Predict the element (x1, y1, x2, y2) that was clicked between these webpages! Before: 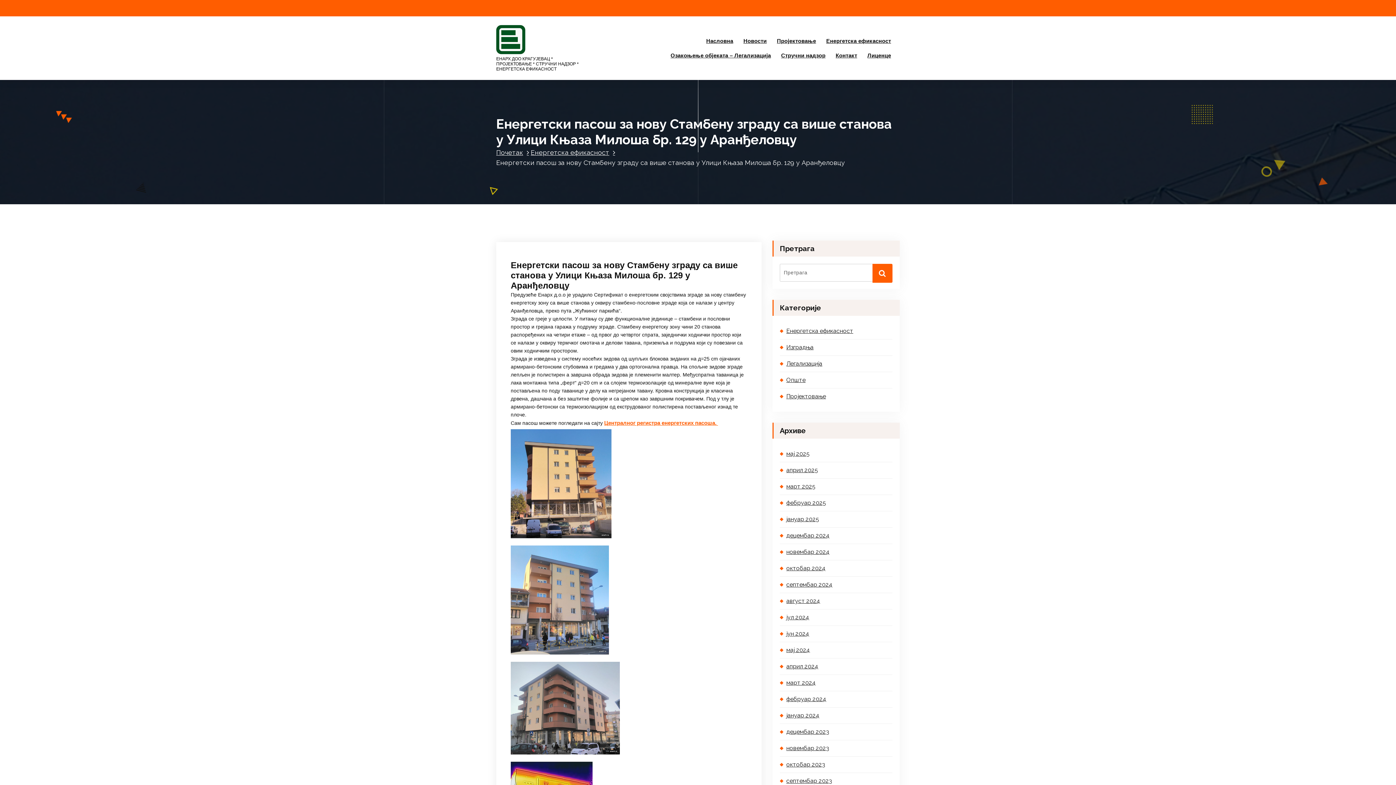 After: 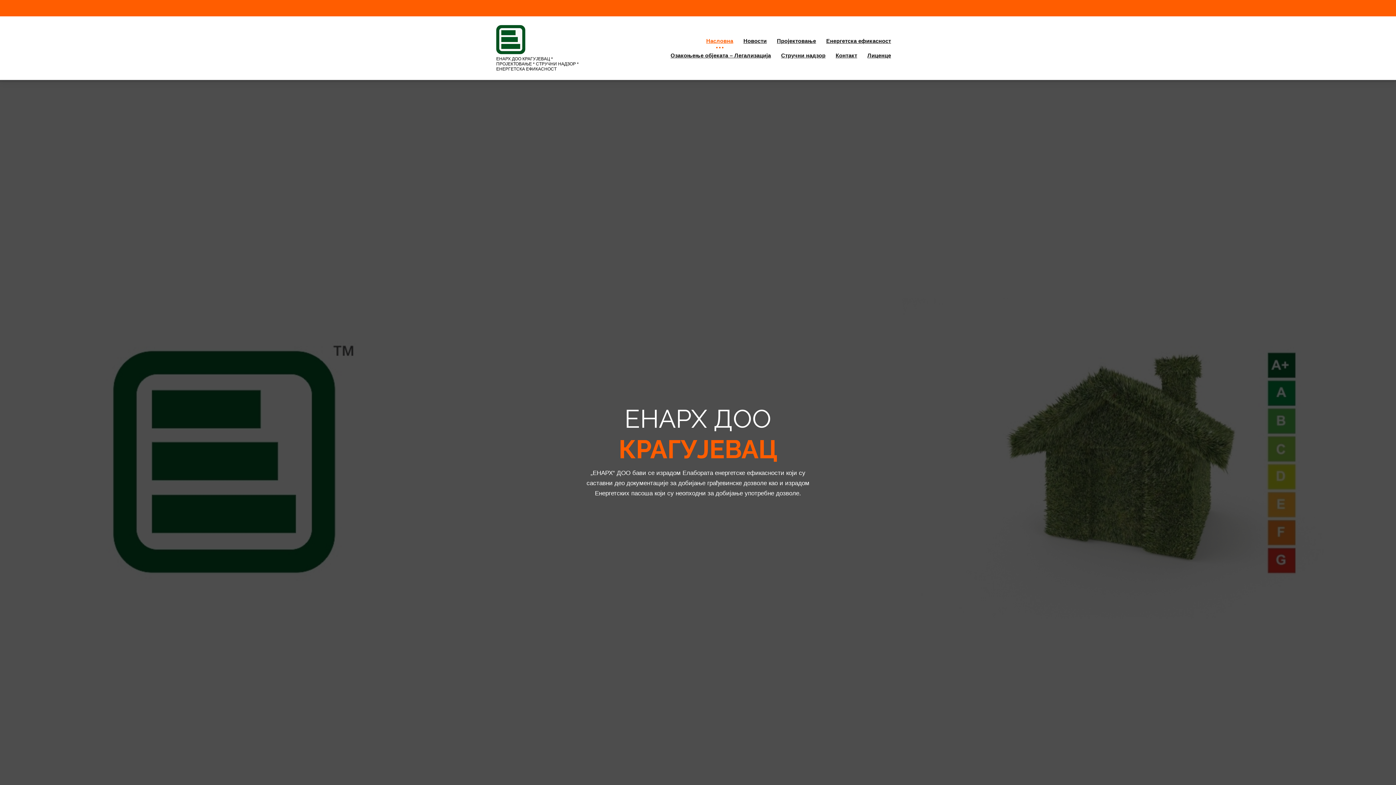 Action: bbox: (496, 24, 525, 54)